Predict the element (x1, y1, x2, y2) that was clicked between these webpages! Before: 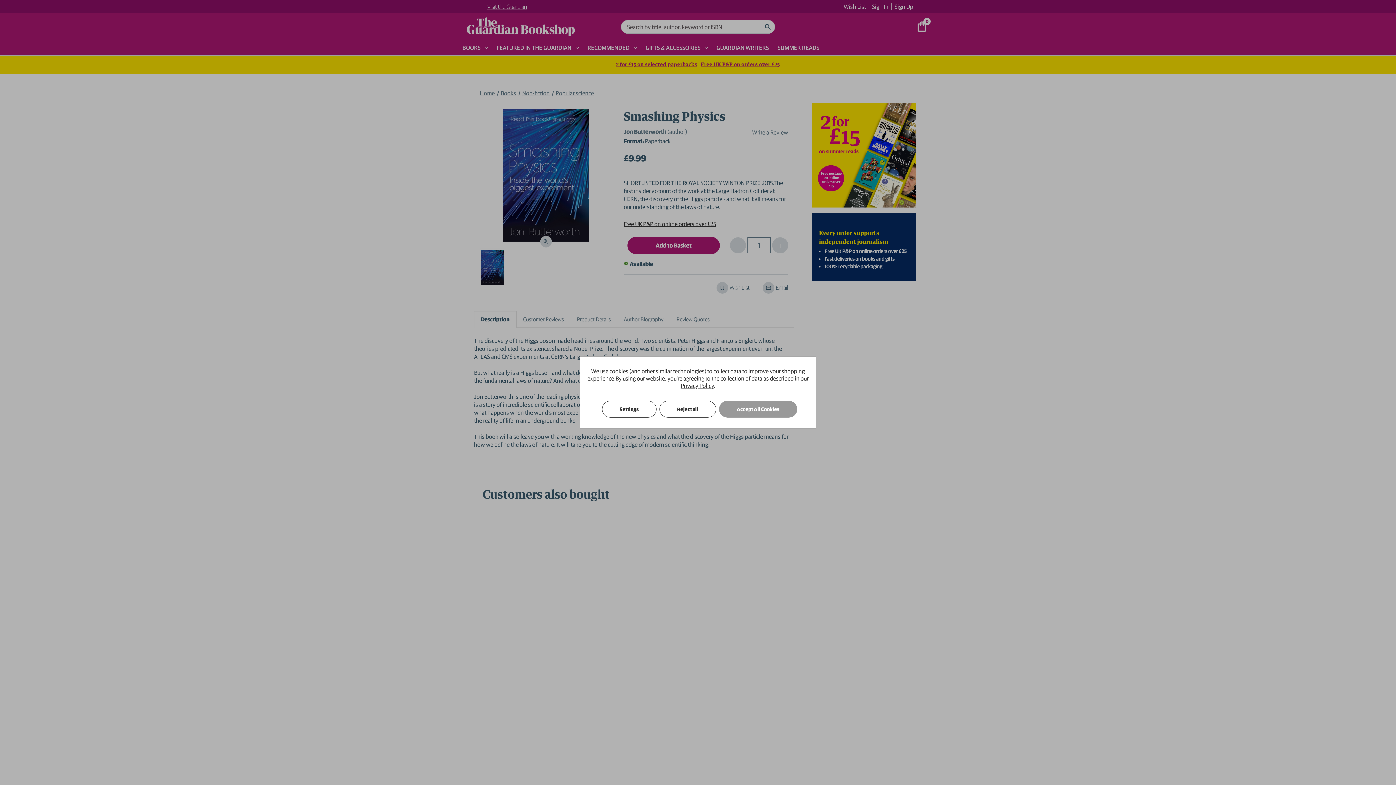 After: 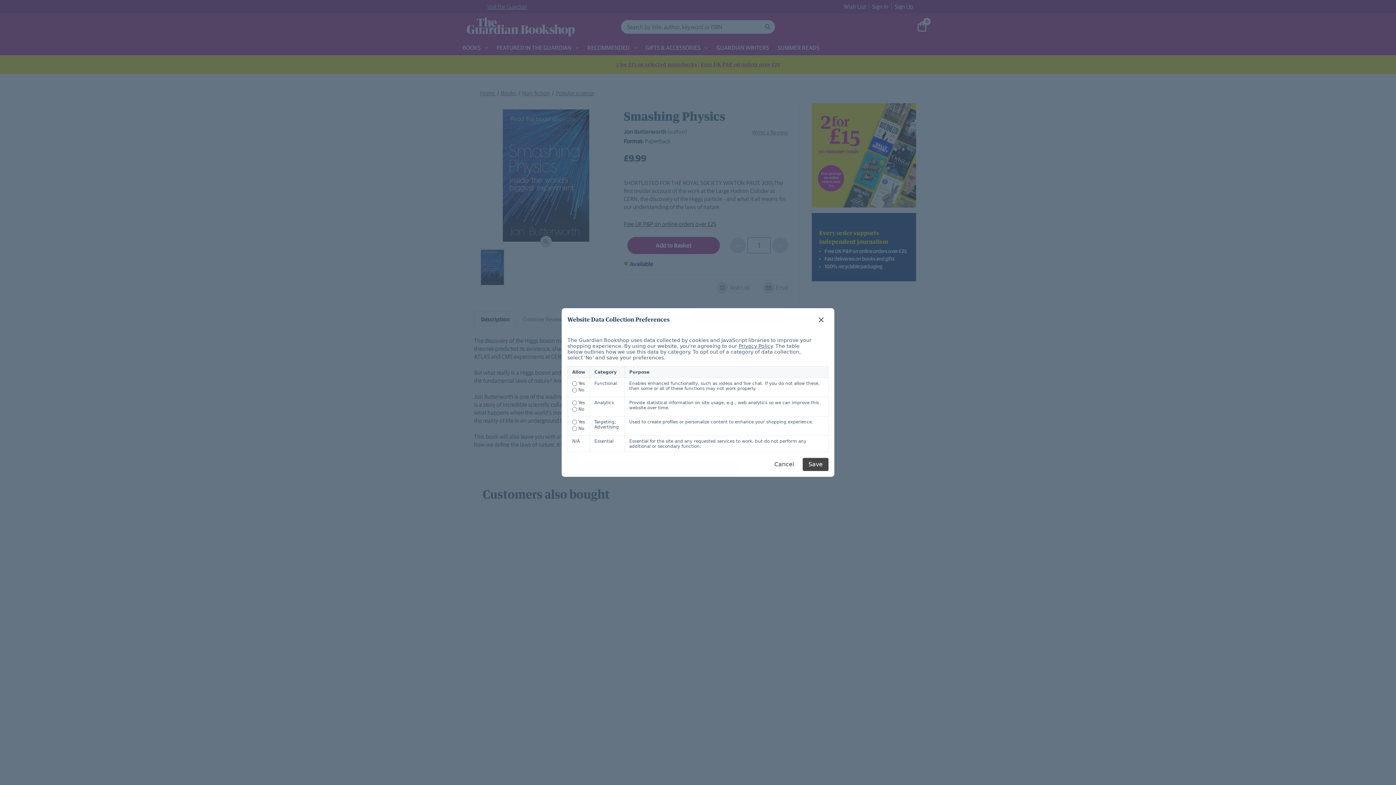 Action: label: Settings bbox: (602, 401, 656, 417)